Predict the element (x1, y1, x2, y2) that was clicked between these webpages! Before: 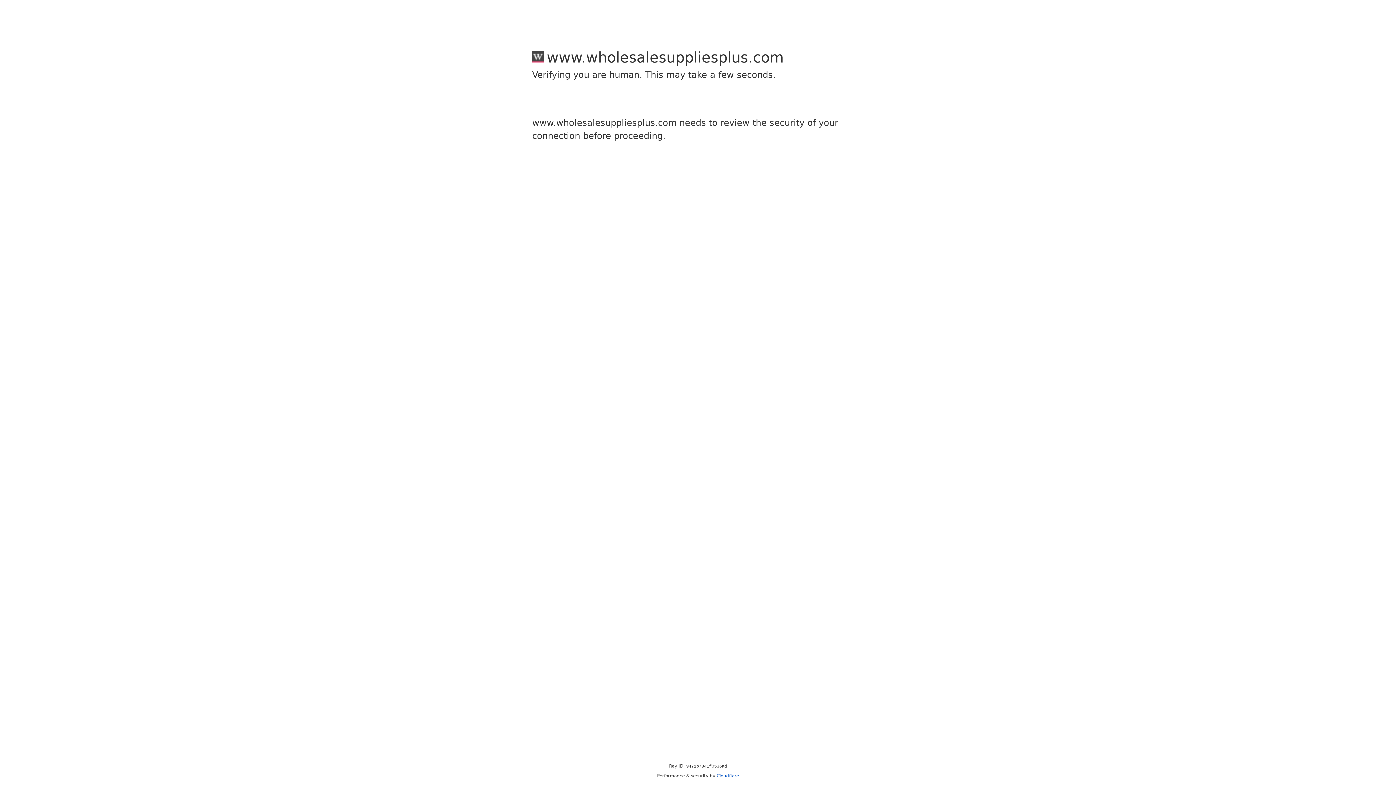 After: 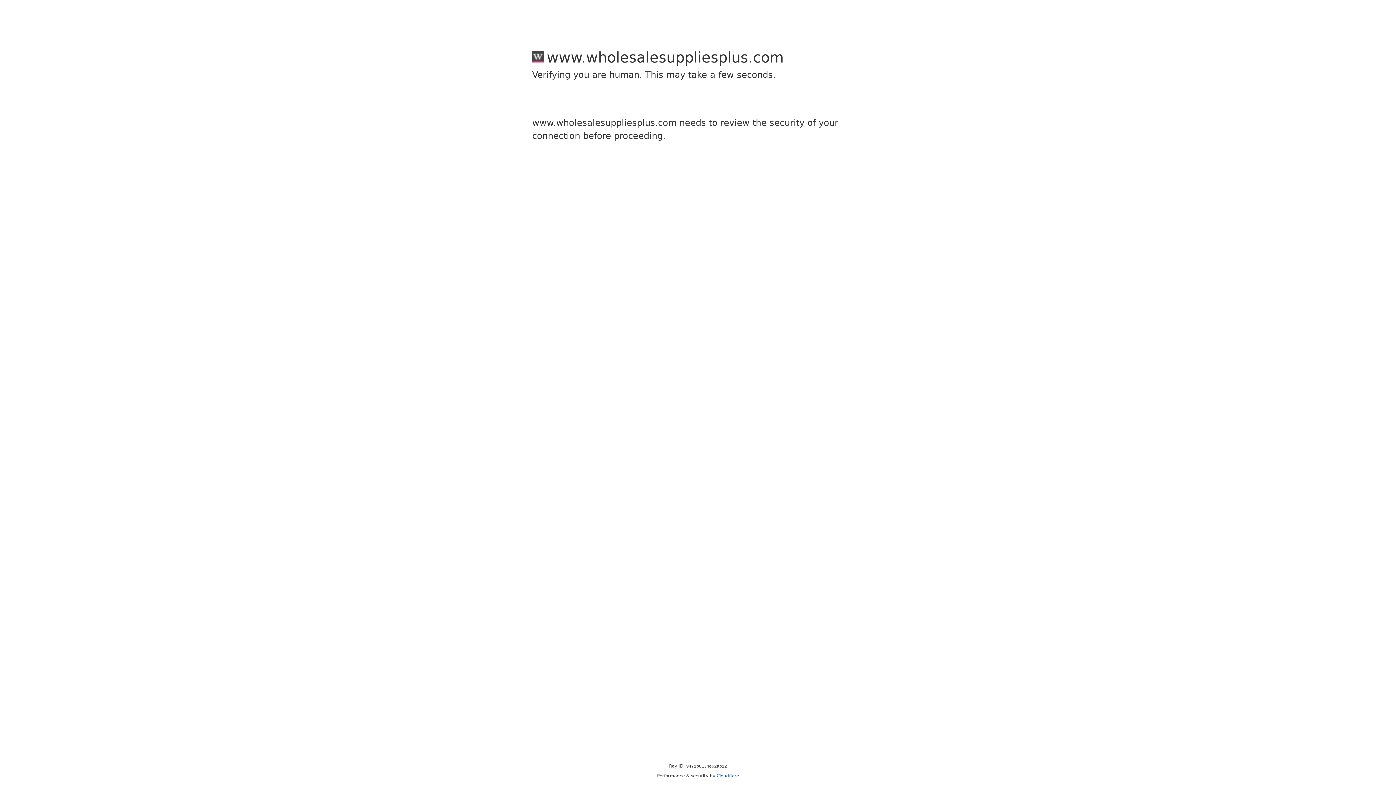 Action: bbox: (716, 773, 739, 778) label: Cloudflare